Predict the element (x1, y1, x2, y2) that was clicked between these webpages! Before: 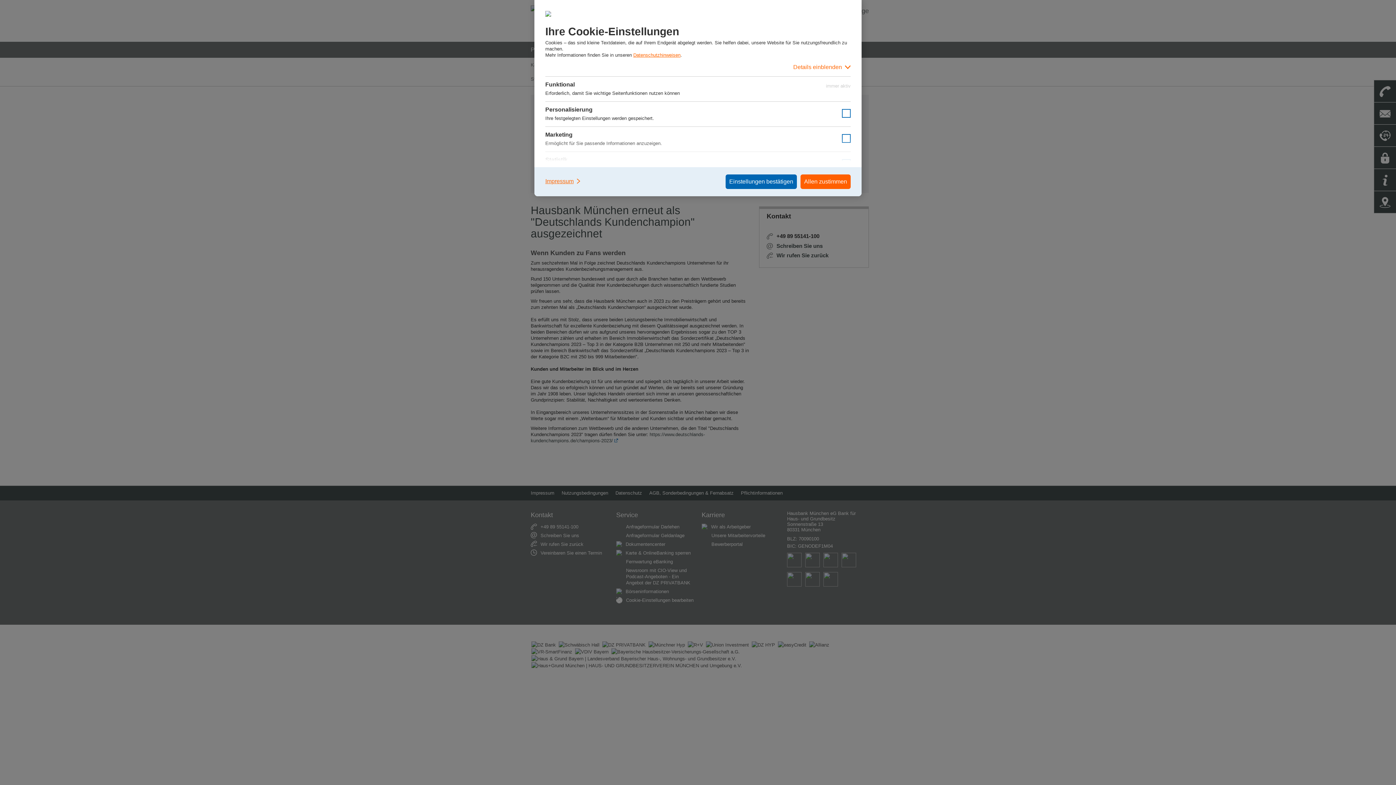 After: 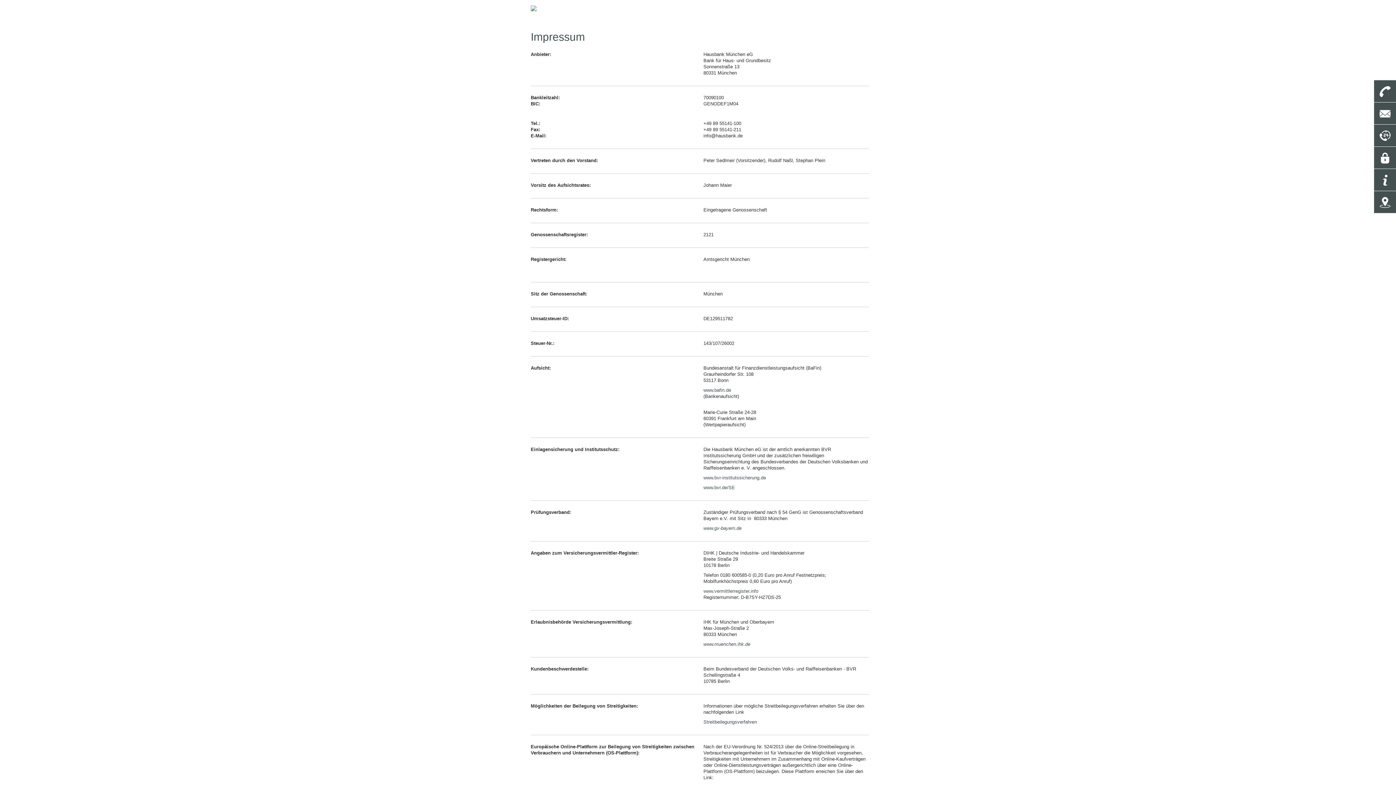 Action: label: Impressum bbox: (545, 174, 581, 188)